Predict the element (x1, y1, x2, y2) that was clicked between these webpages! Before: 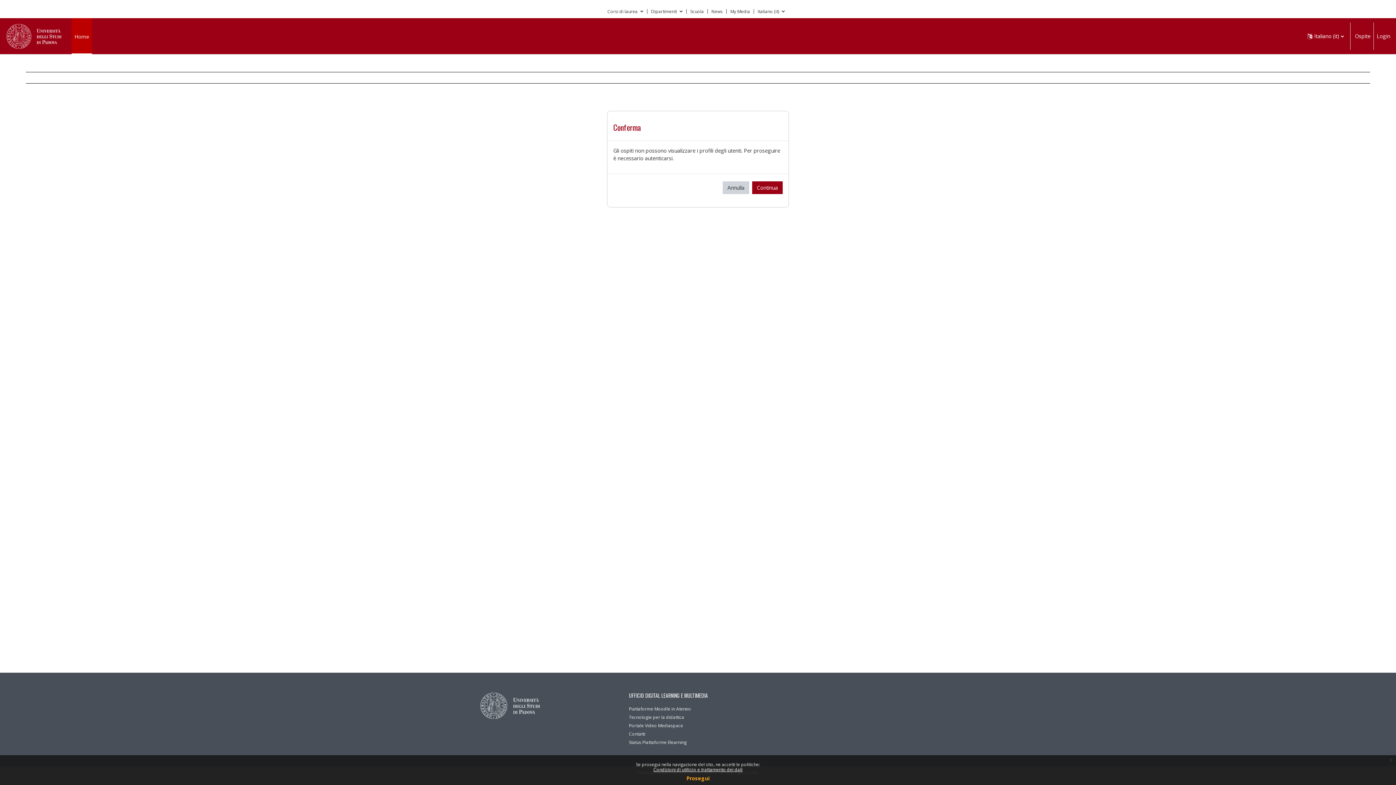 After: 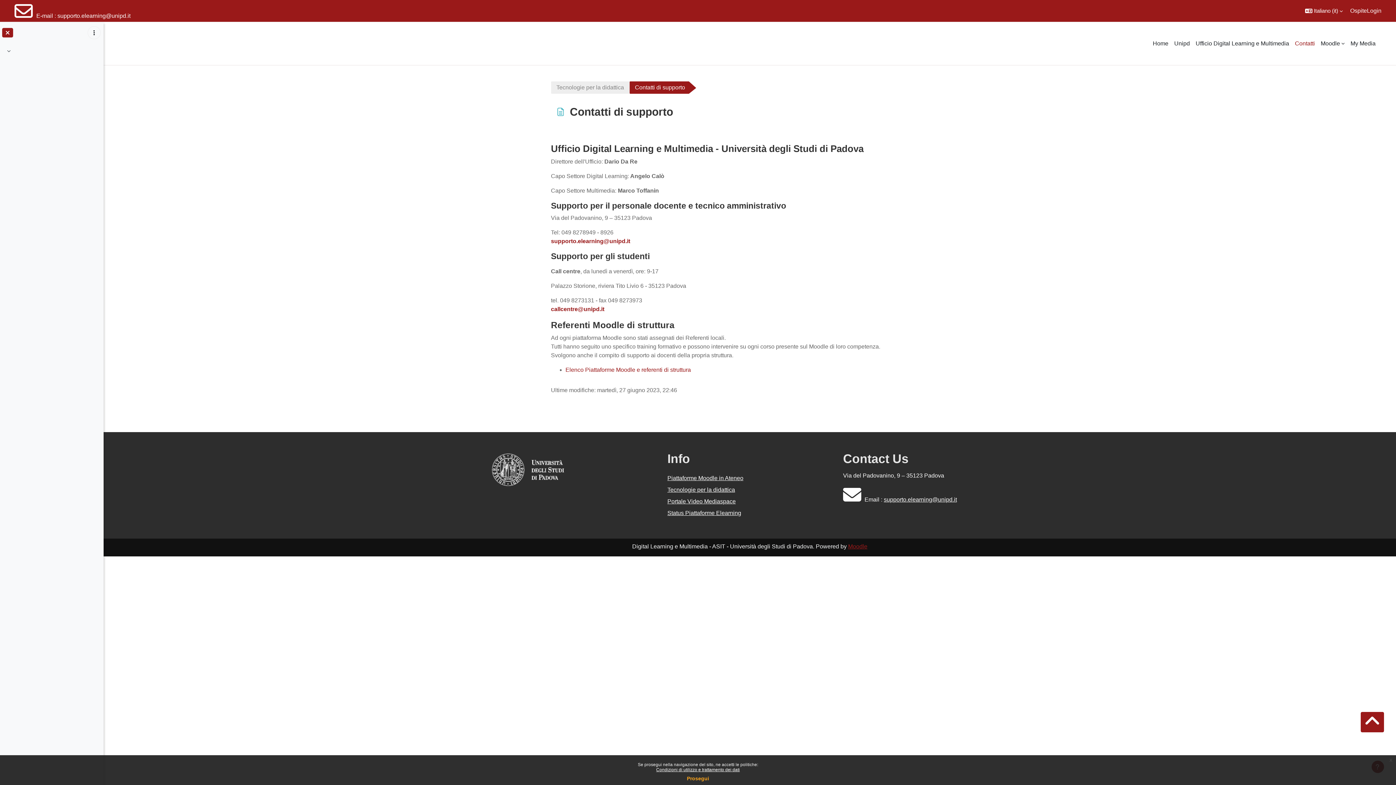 Action: bbox: (629, 731, 645, 737) label: Contatti